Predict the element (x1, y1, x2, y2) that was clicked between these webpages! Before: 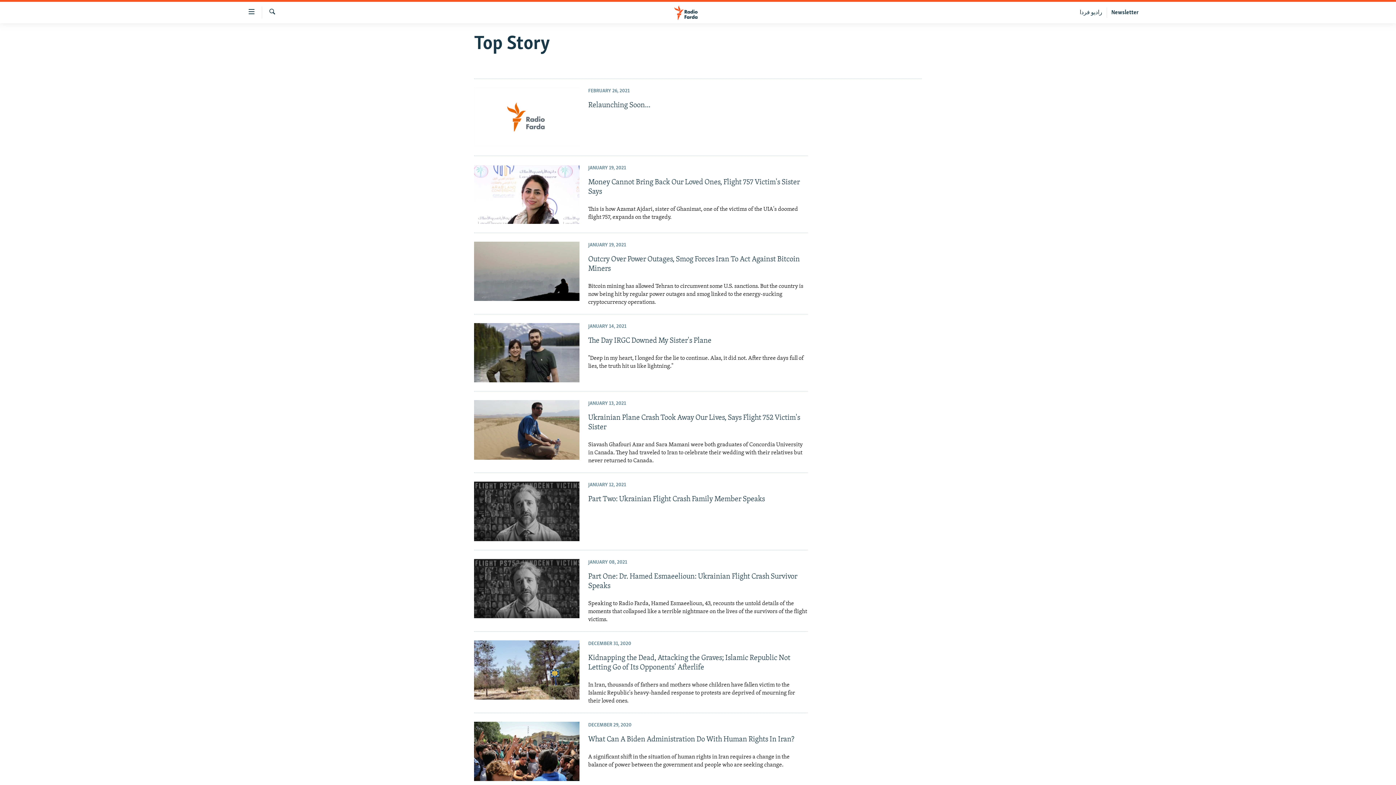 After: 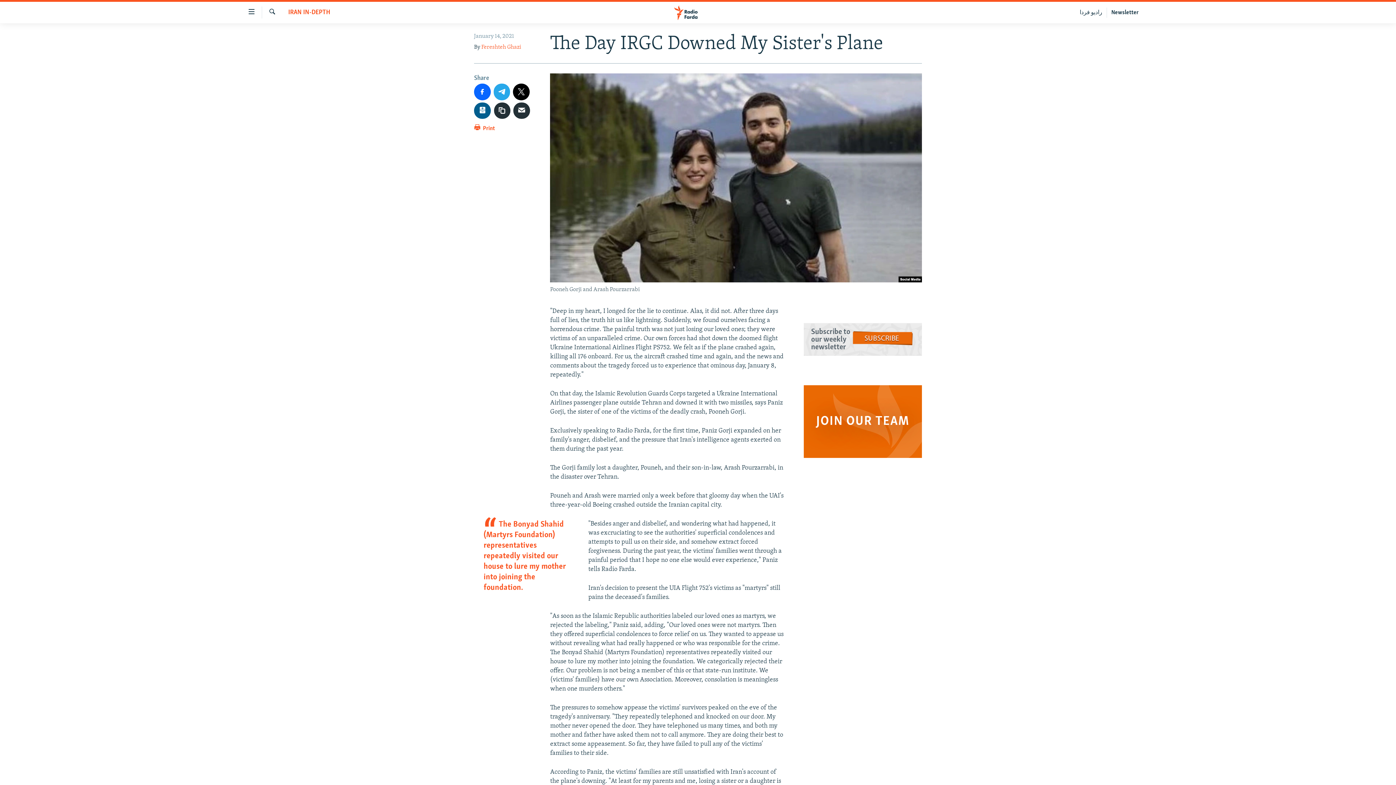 Action: bbox: (474, 323, 579, 382)